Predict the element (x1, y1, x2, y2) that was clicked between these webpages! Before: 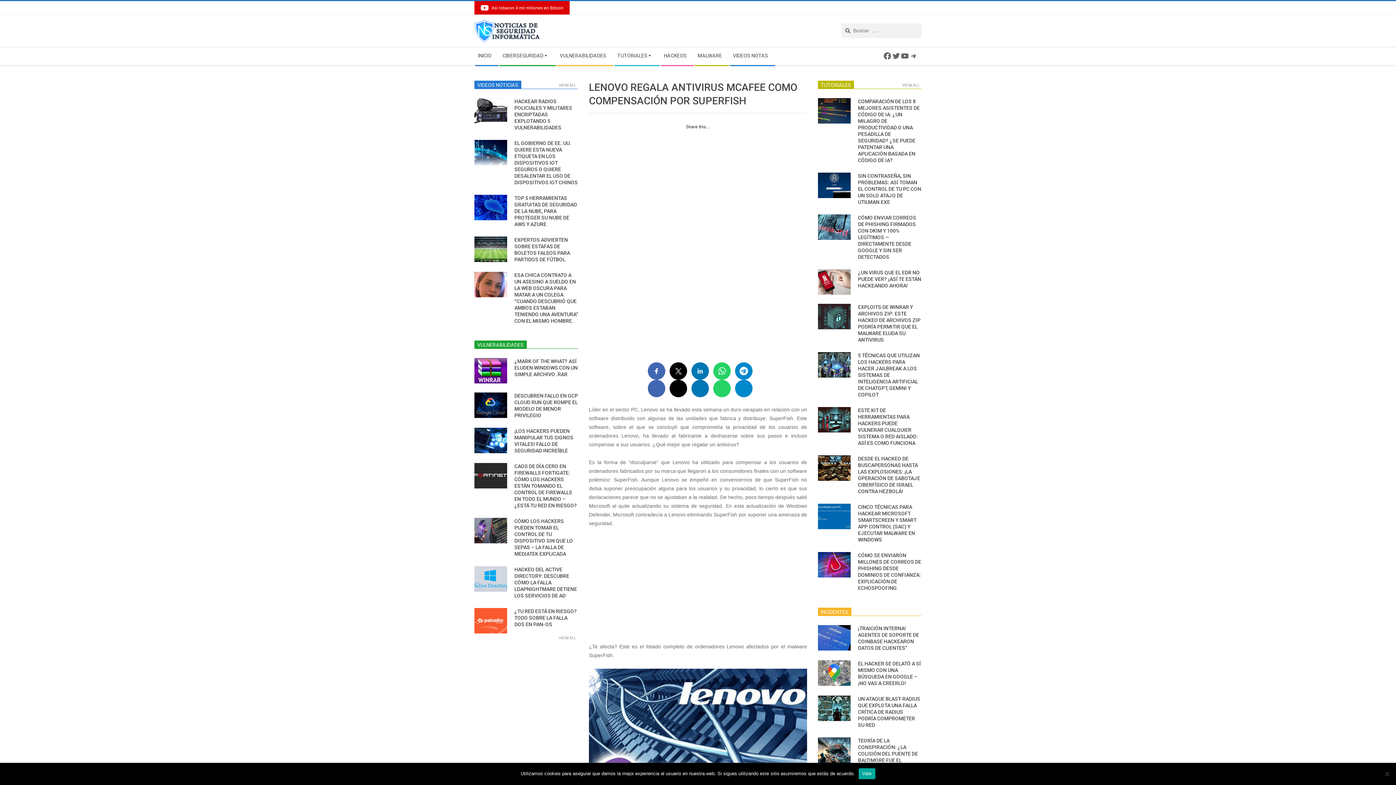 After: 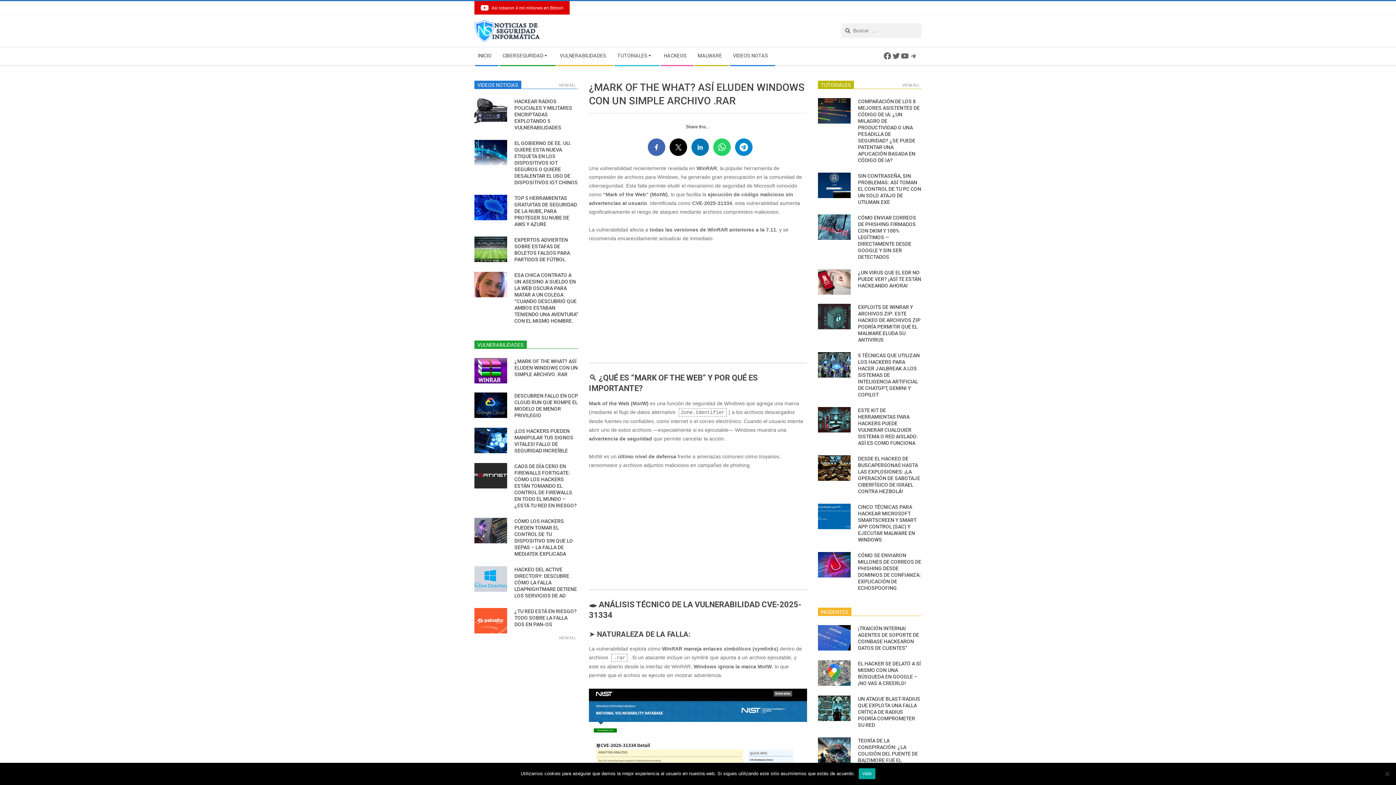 Action: bbox: (474, 358, 507, 376)